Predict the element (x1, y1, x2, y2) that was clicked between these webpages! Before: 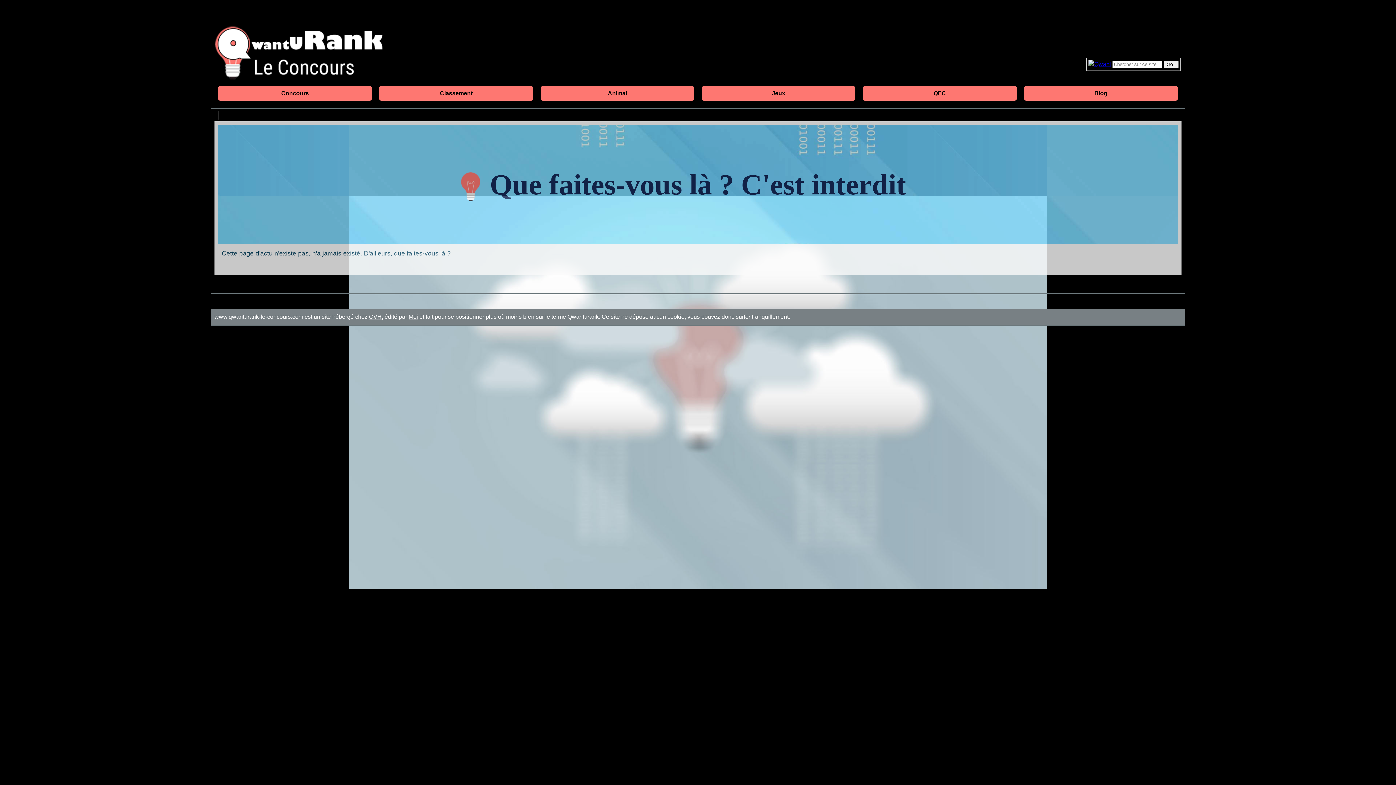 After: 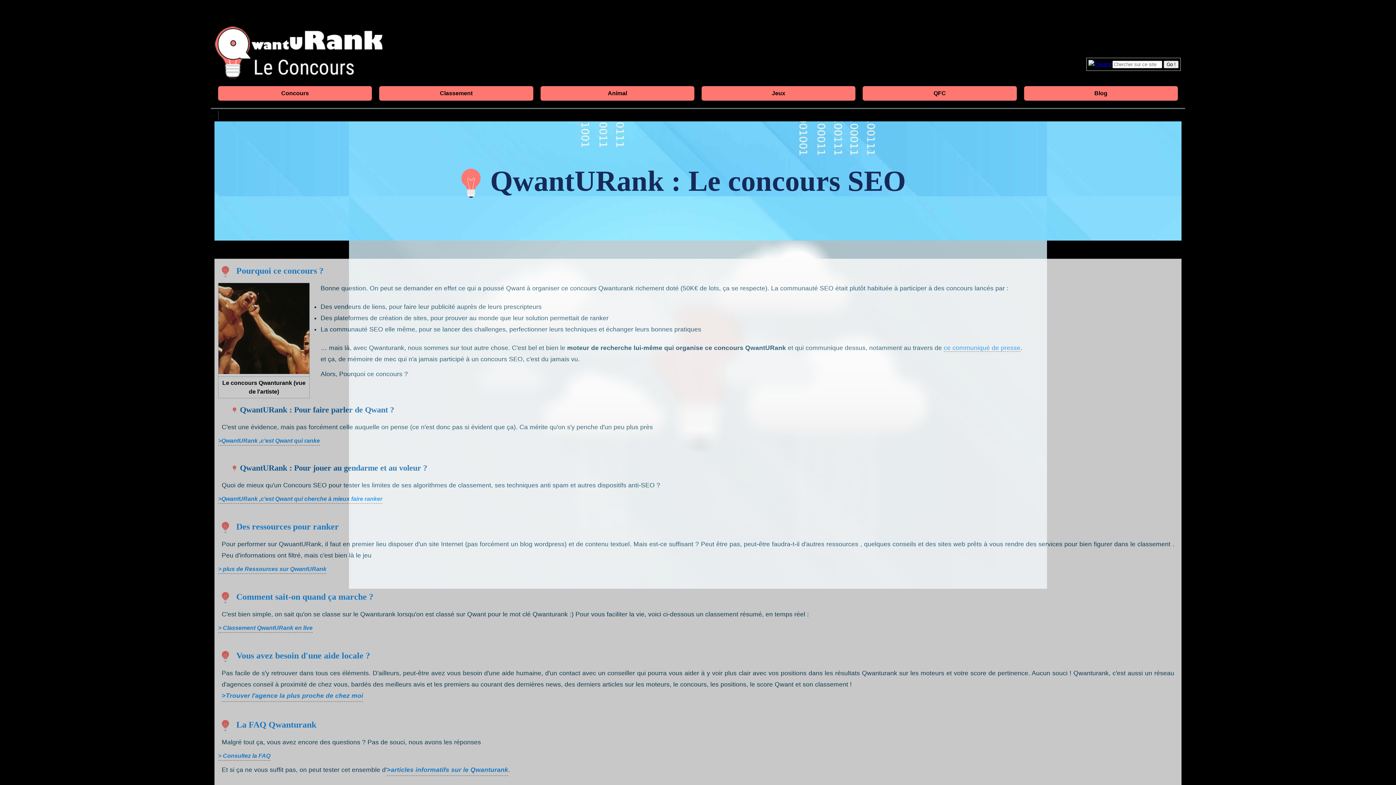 Action: label: Concours bbox: (220, 88, 370, 98)